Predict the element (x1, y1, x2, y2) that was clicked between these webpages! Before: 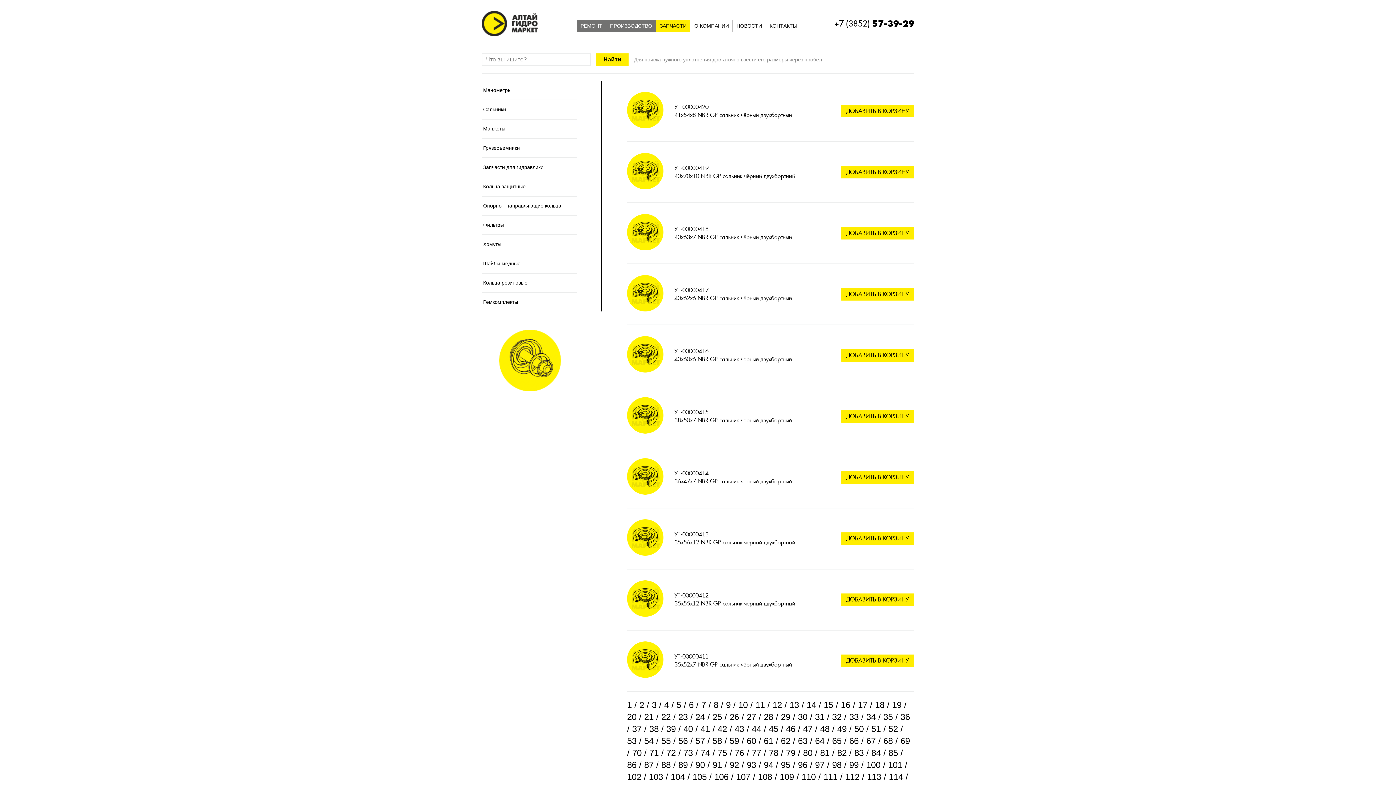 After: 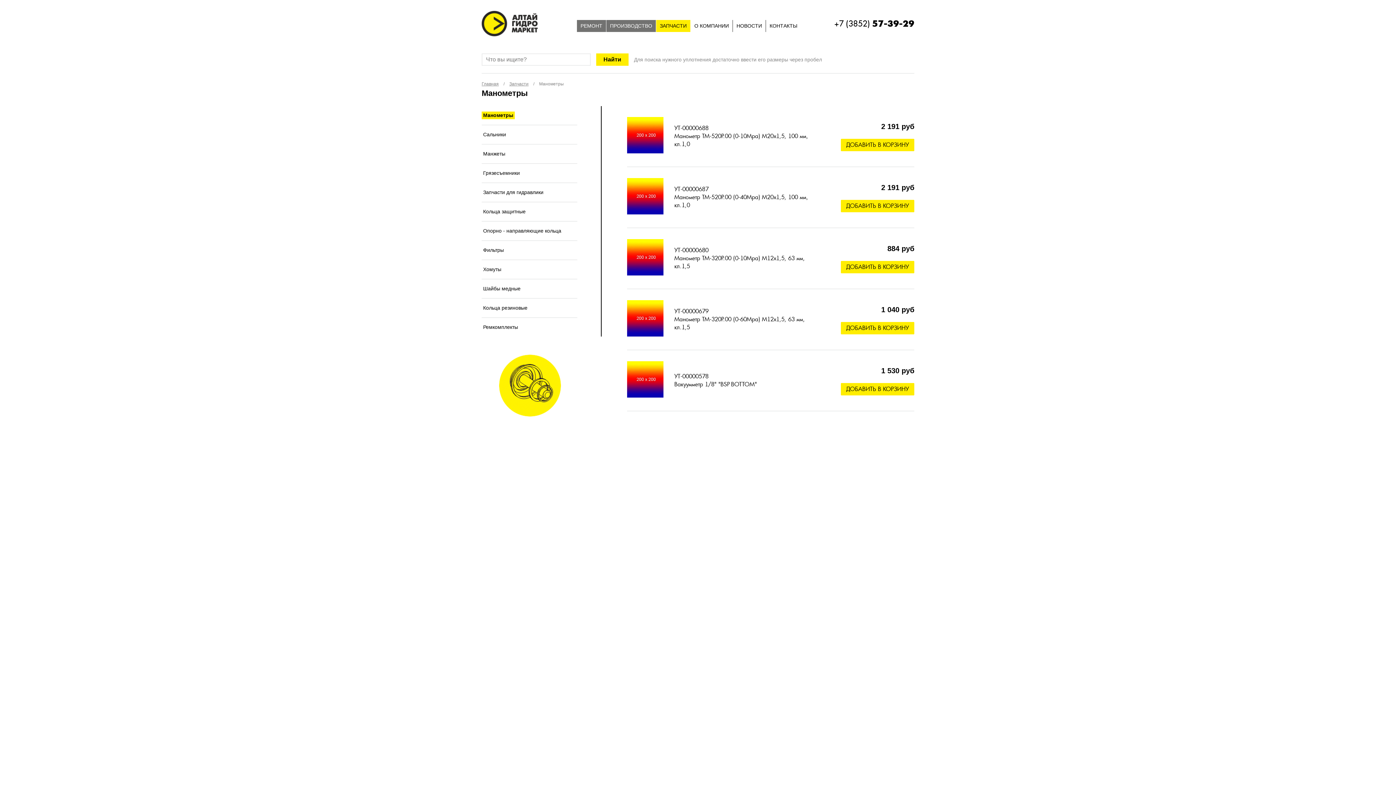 Action: label: Манометры bbox: (481, 86, 513, 94)